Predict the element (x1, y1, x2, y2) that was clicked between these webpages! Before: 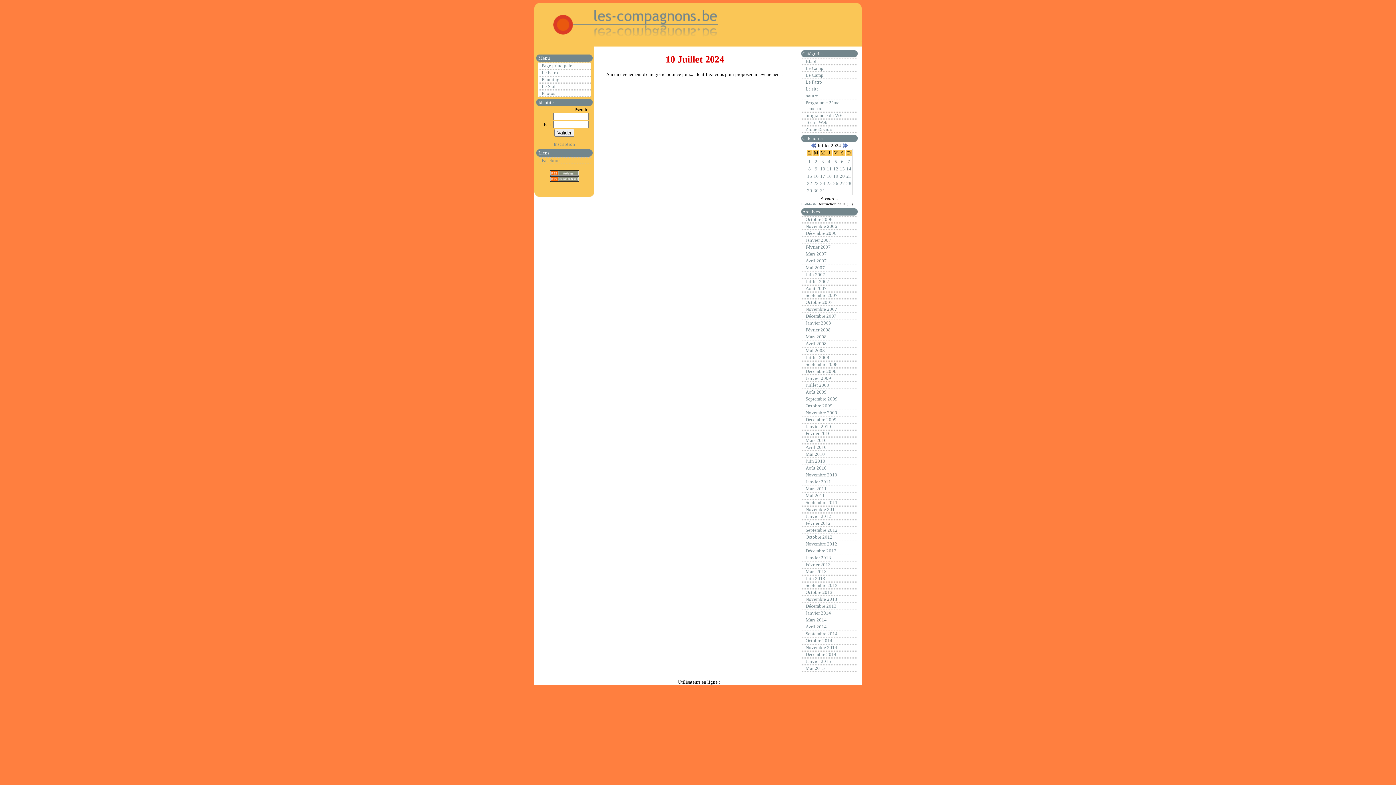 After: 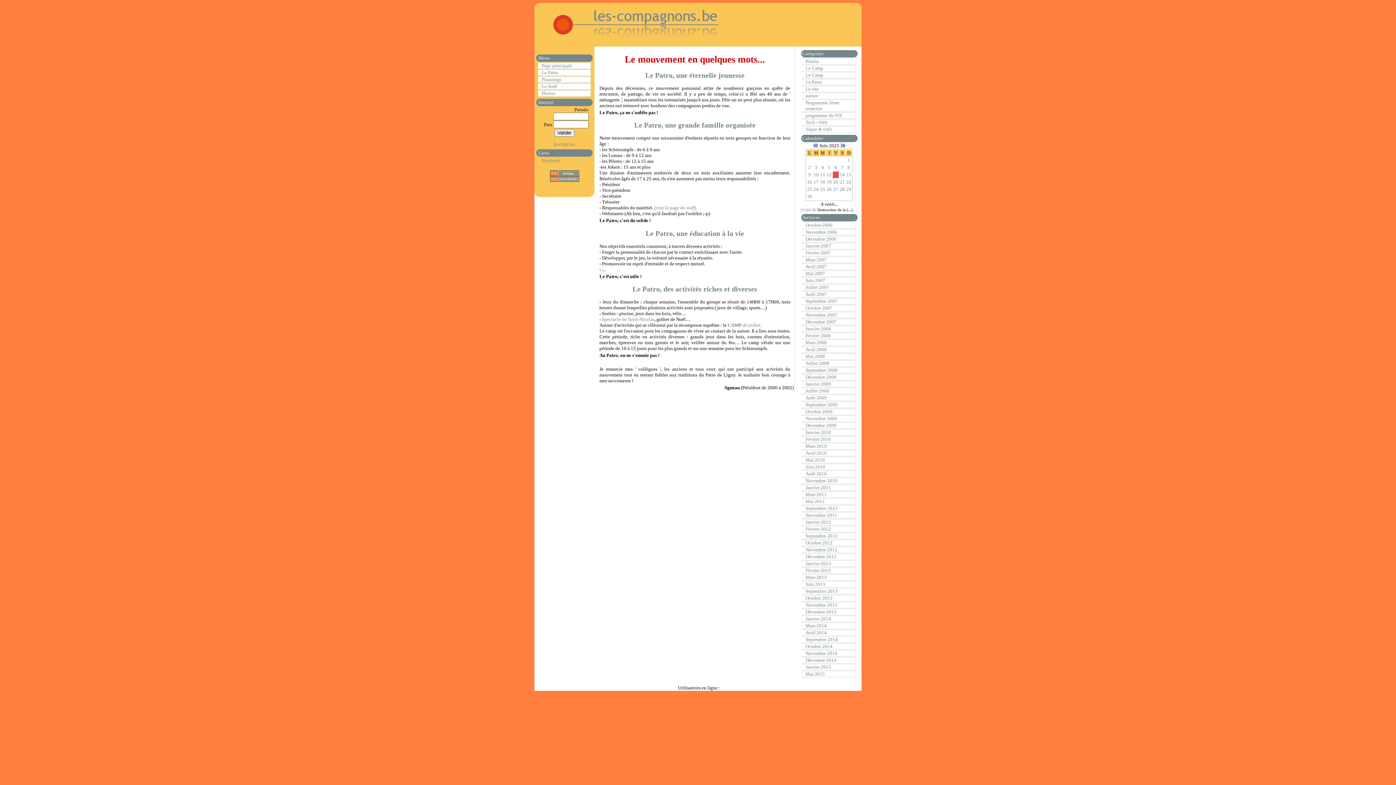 Action: bbox: (538, 69, 590, 76) label: Le Patro